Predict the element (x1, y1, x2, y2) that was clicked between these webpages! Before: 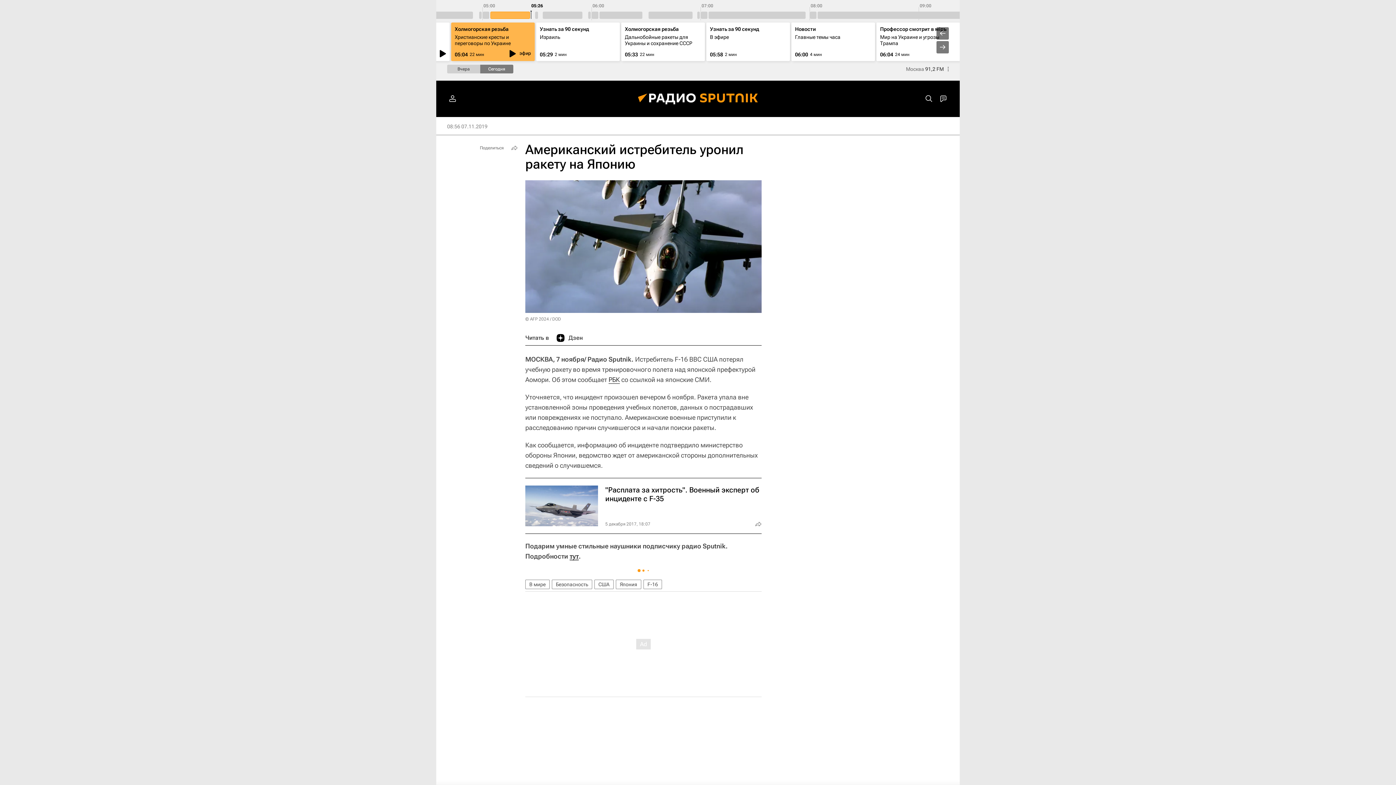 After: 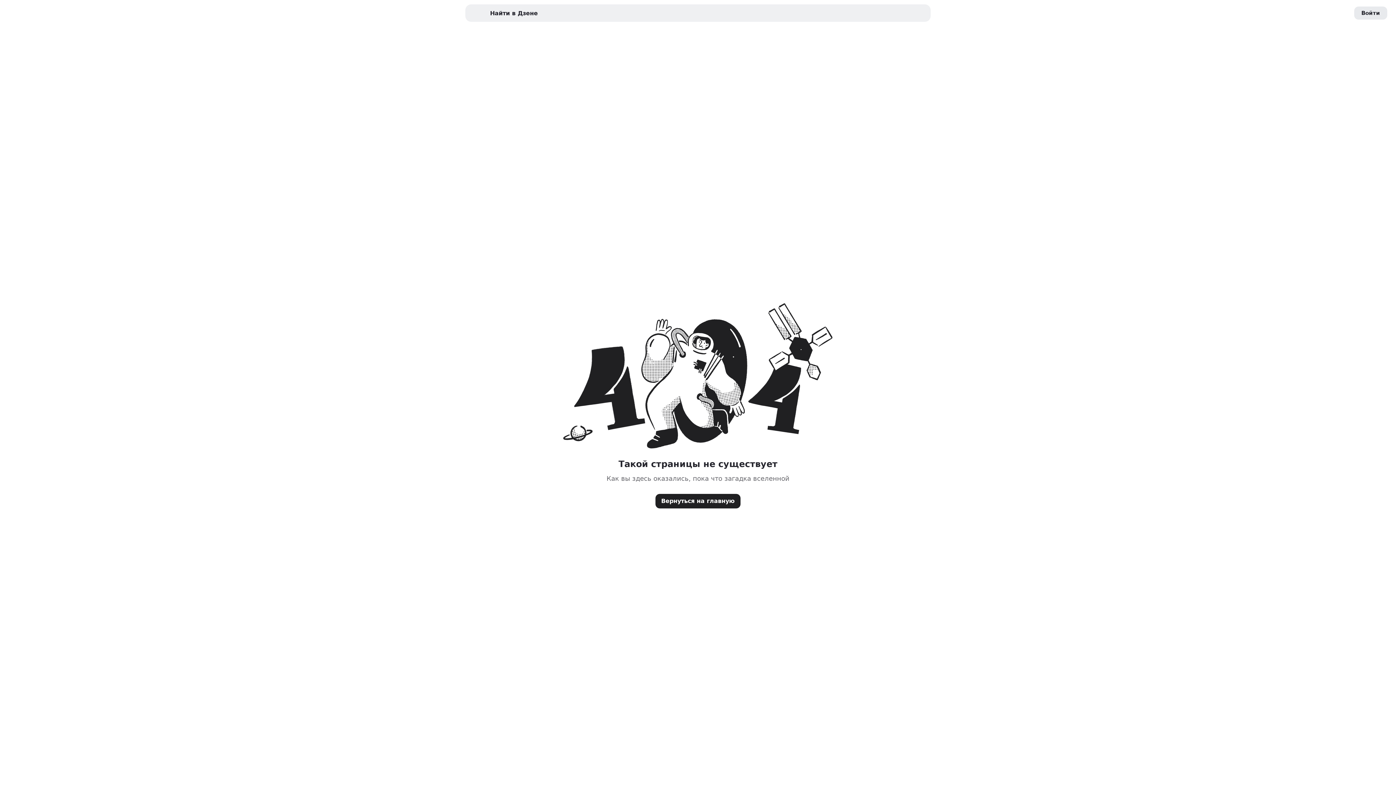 Action: bbox: (569, 552, 578, 560) label: тут